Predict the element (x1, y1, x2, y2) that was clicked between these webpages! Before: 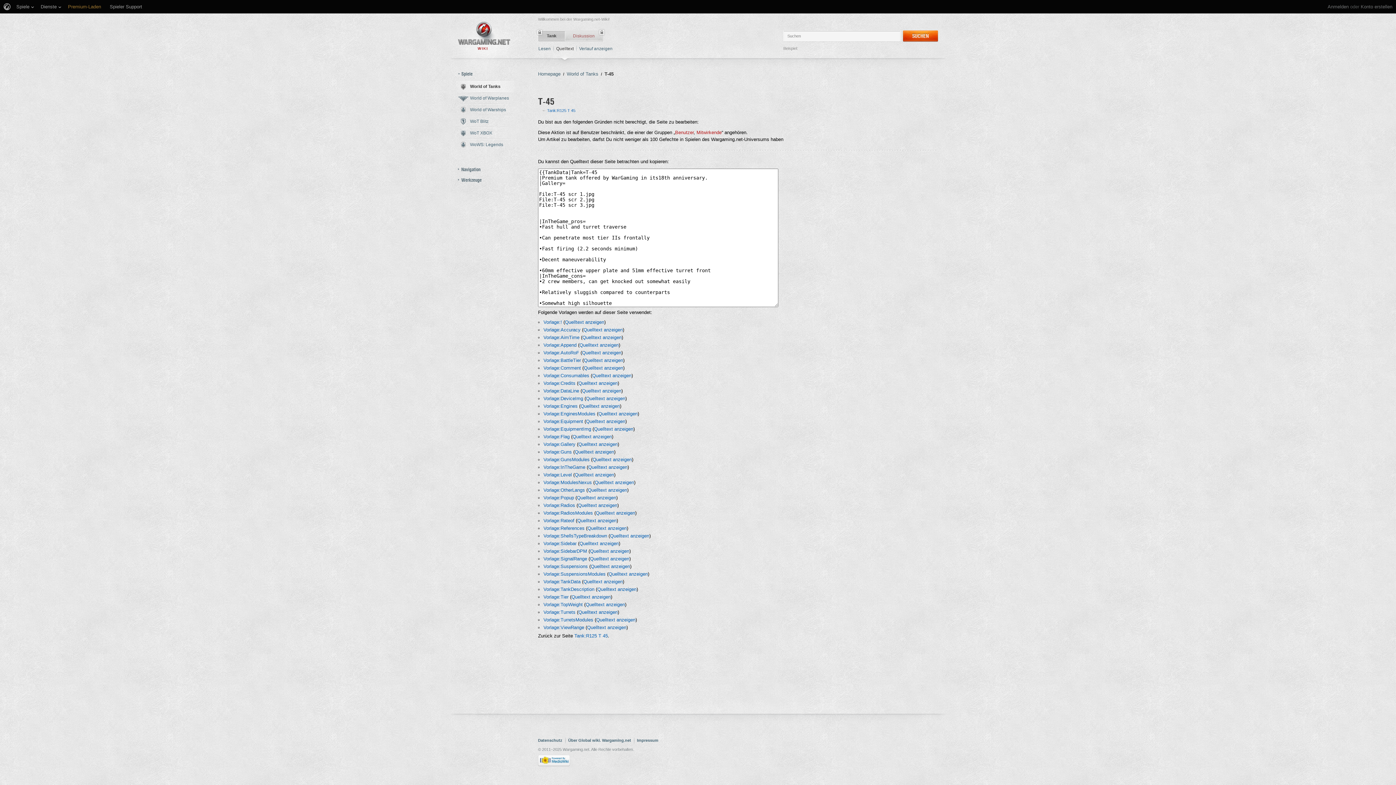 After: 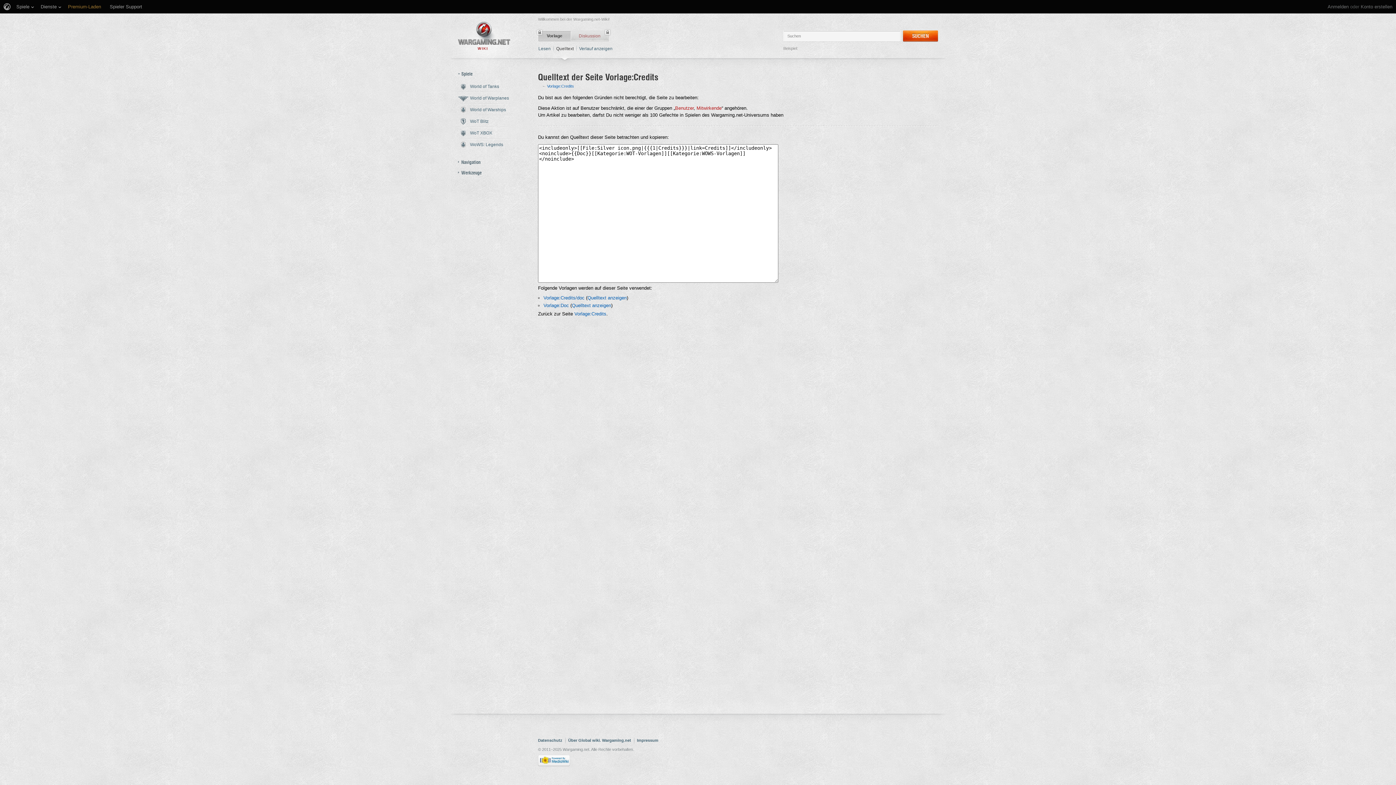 Action: bbox: (578, 380, 617, 386) label: Quelltext anzeigen